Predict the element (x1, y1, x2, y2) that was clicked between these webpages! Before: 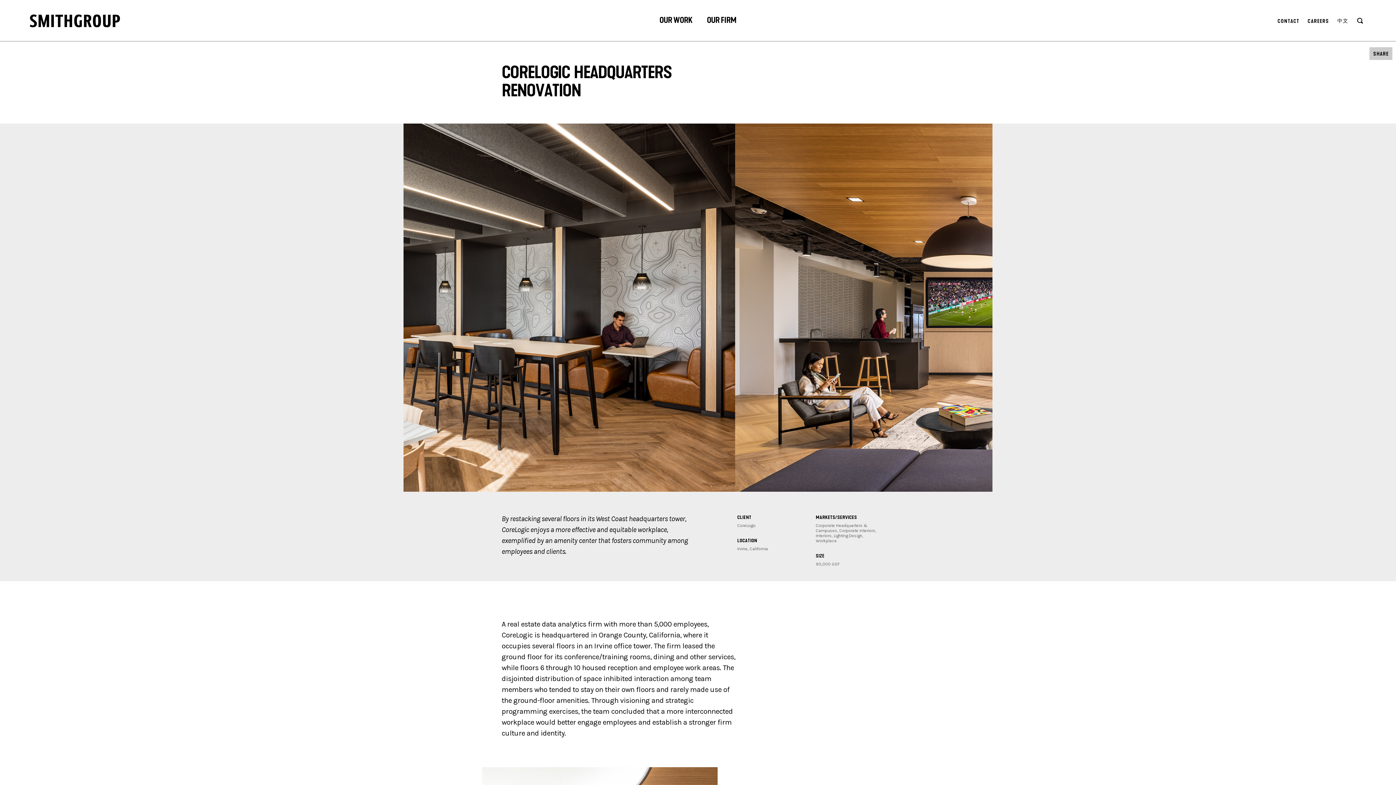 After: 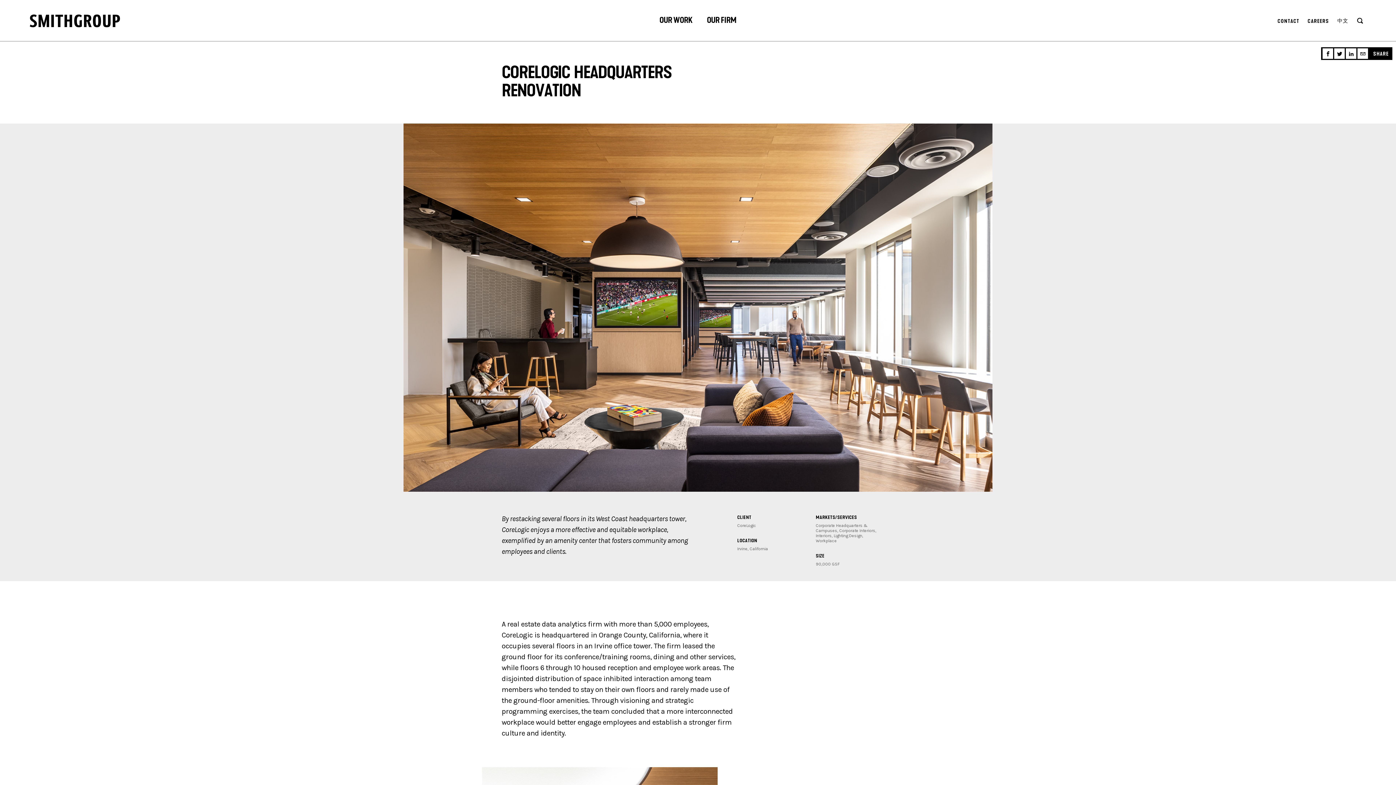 Action: bbox: (1369, 47, 1392, 60) label: SHARE